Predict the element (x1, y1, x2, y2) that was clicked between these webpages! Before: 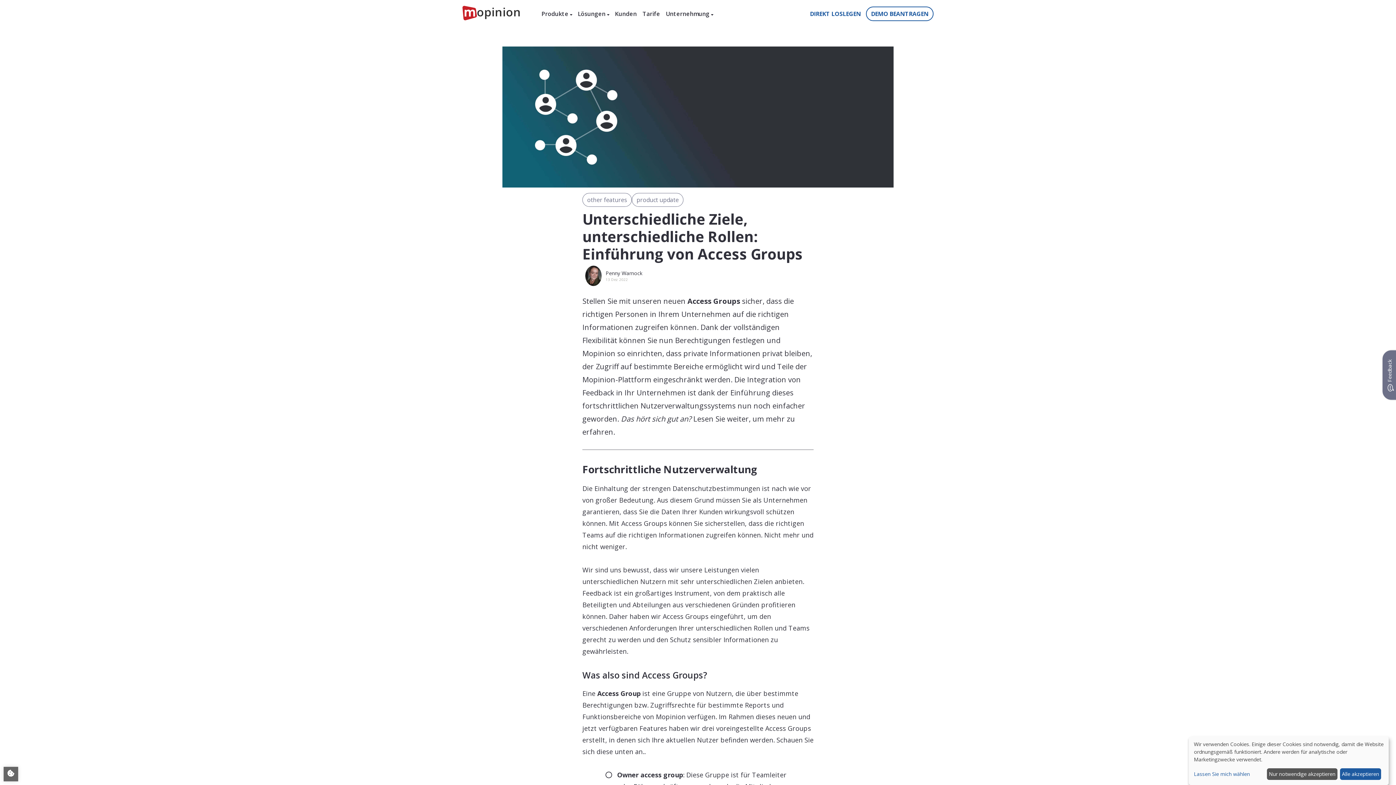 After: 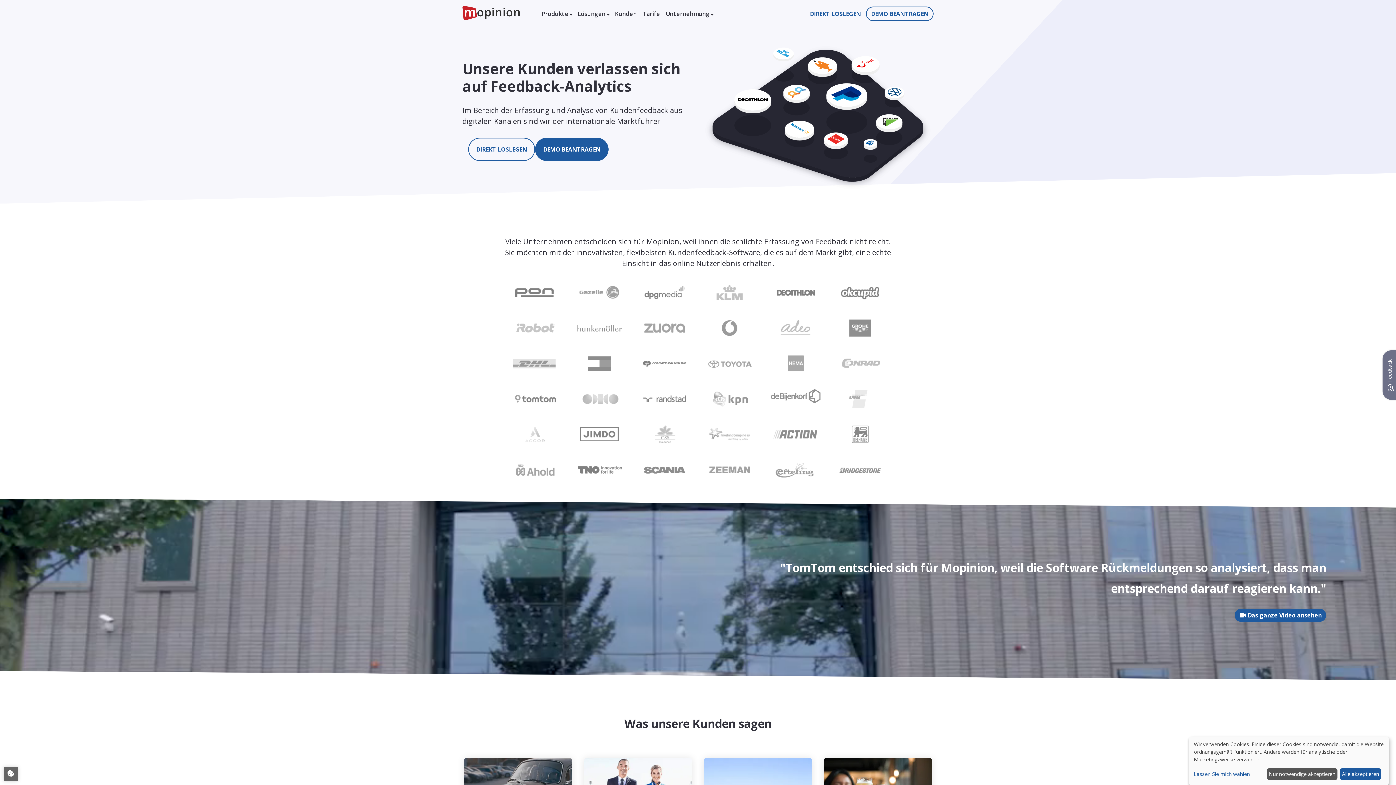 Action: bbox: (612, 6, 639, 20) label: Kunden